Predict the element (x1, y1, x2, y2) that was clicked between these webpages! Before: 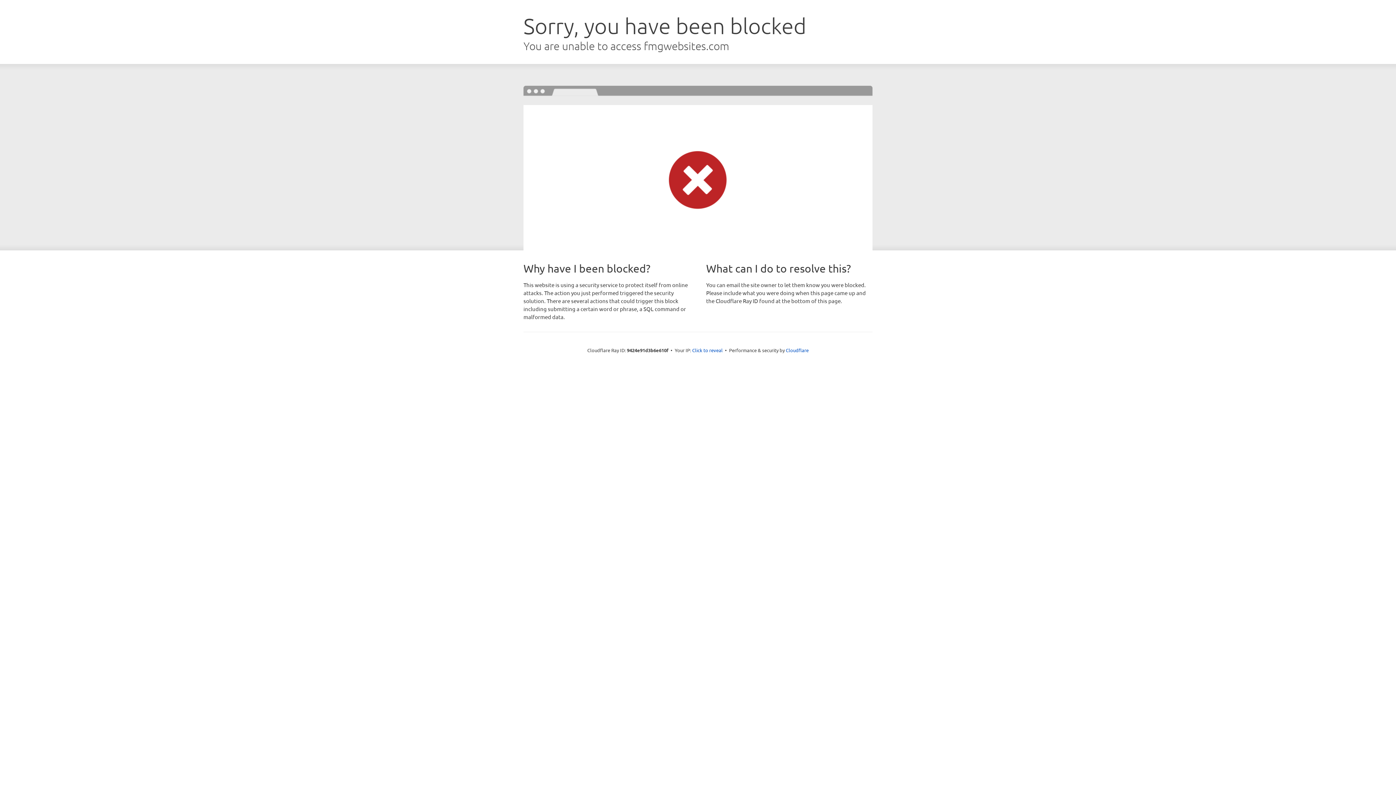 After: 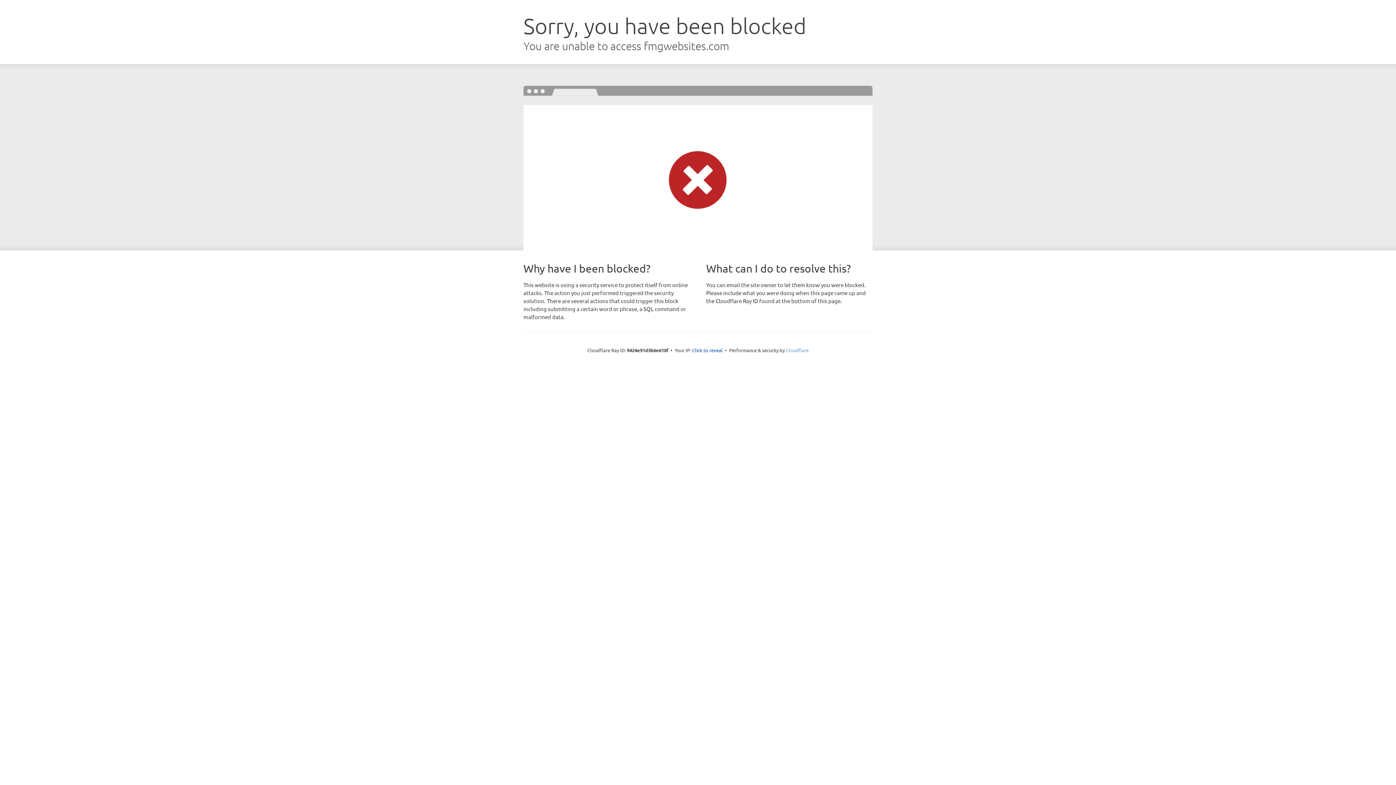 Action: label: Cloudflare bbox: (786, 347, 808, 353)